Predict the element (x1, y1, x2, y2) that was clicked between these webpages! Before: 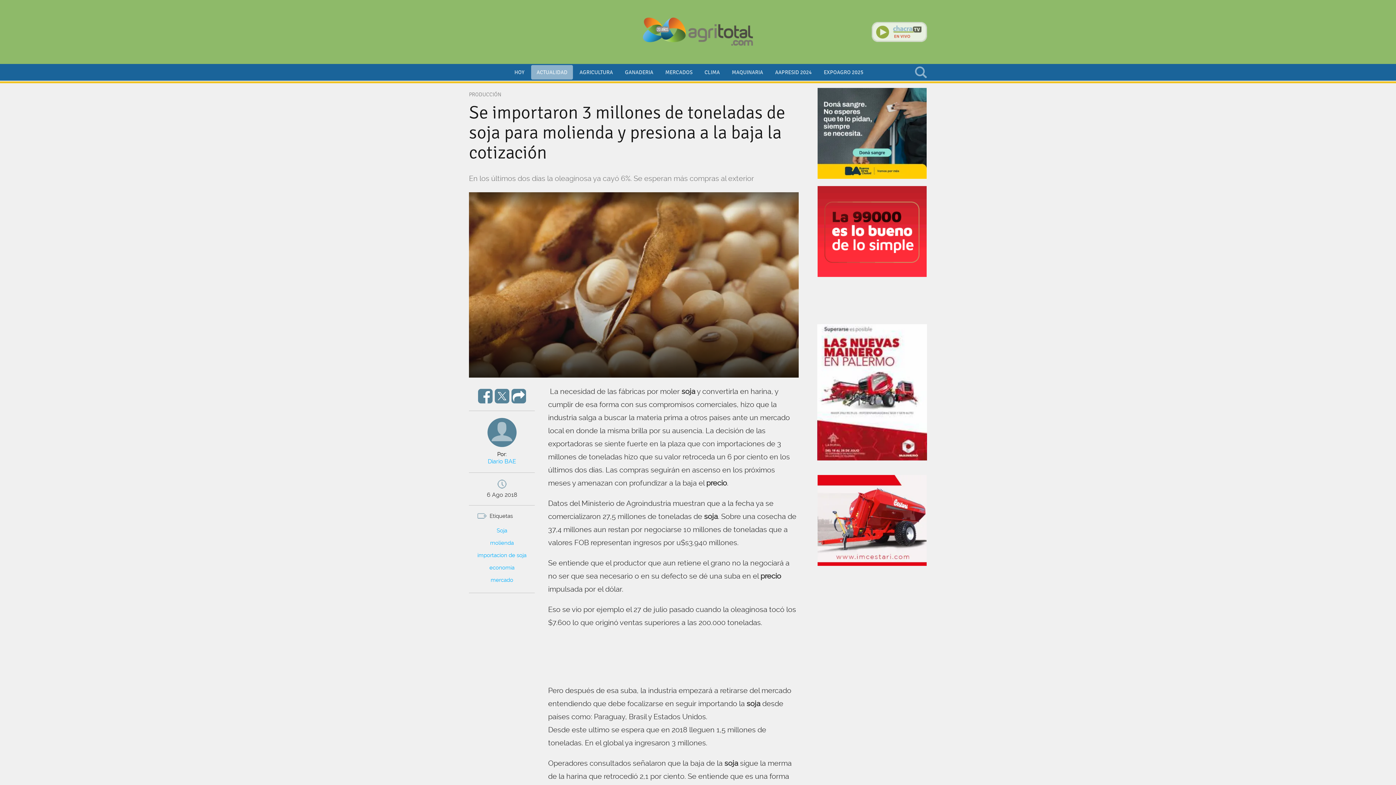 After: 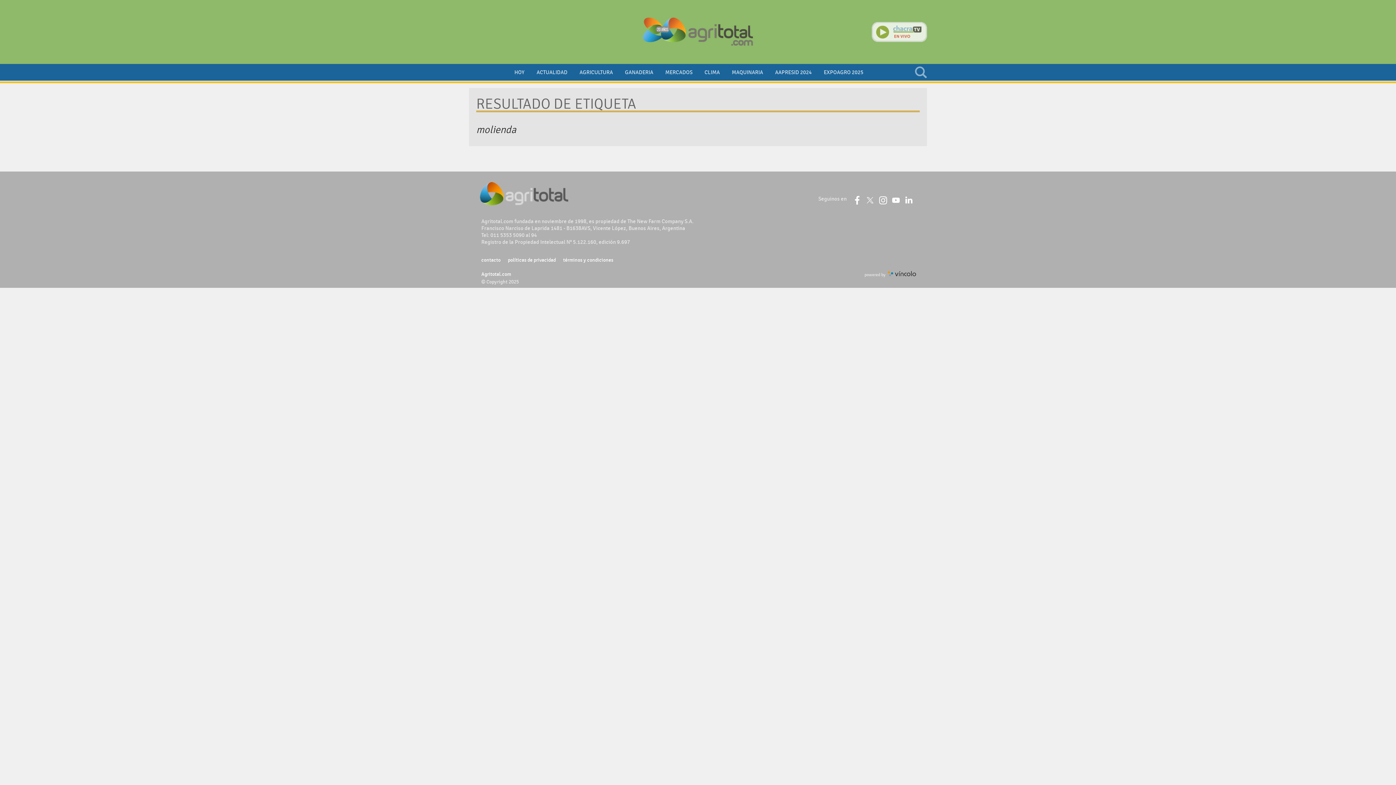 Action: bbox: (490, 539, 513, 546) label: molienda